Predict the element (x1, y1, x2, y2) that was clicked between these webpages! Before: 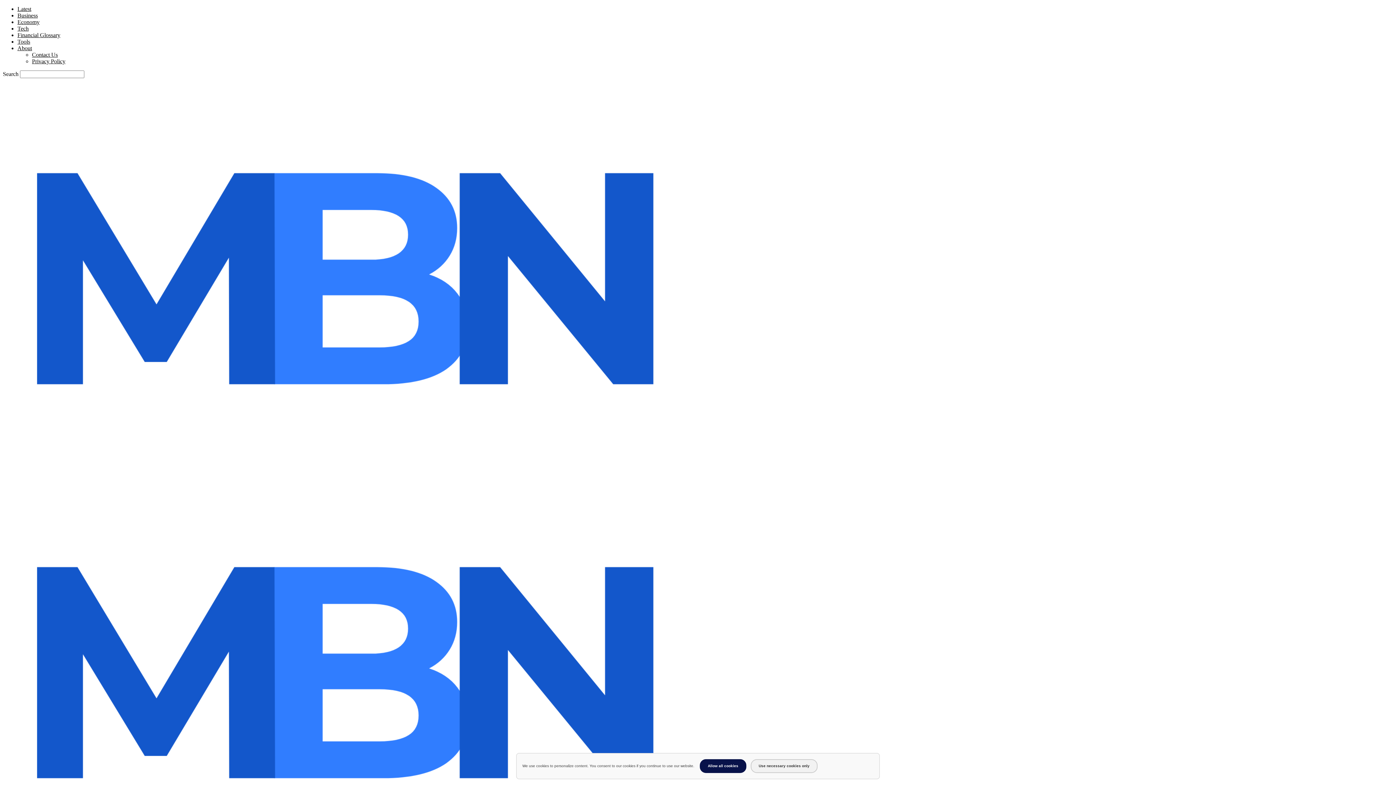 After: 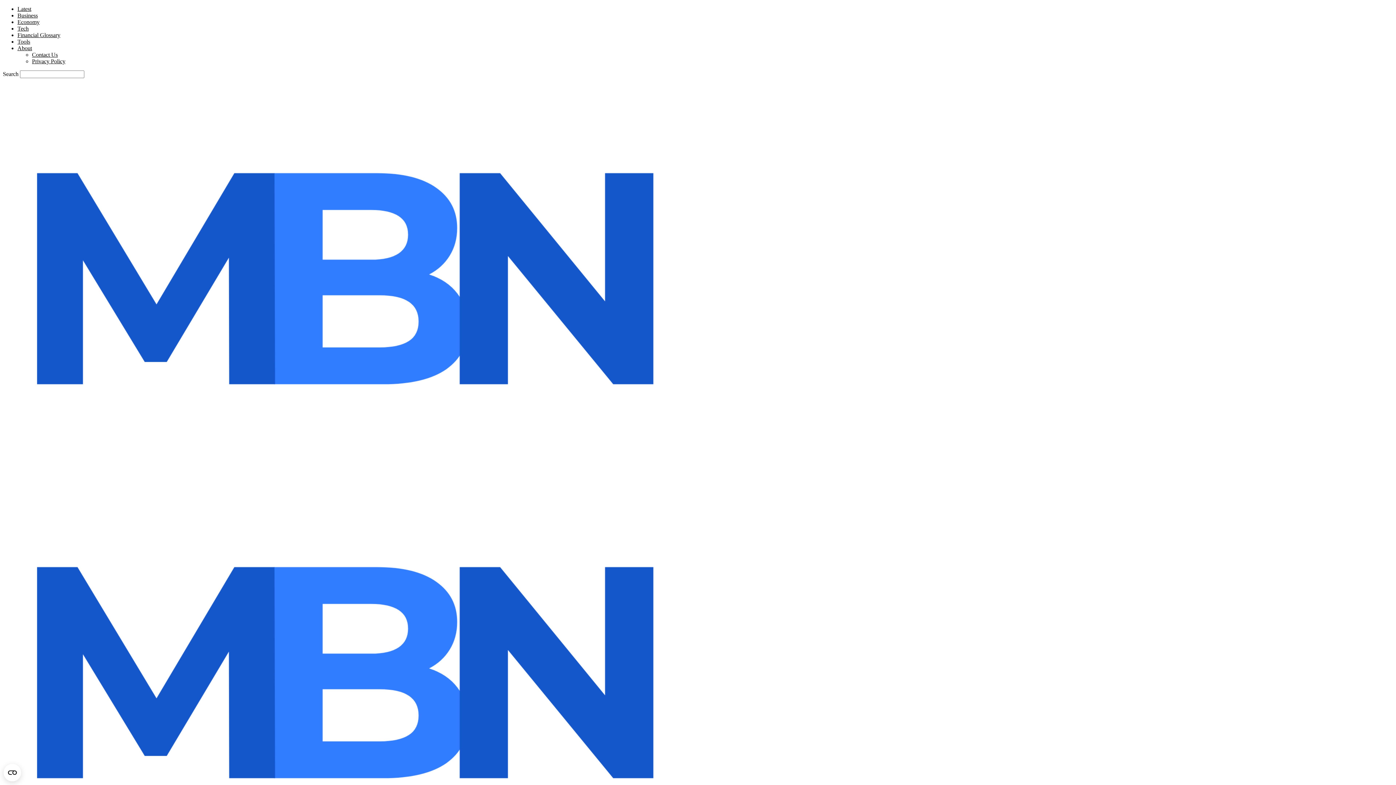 Action: bbox: (750, 759, 817, 773) label: Use necessary cookies only